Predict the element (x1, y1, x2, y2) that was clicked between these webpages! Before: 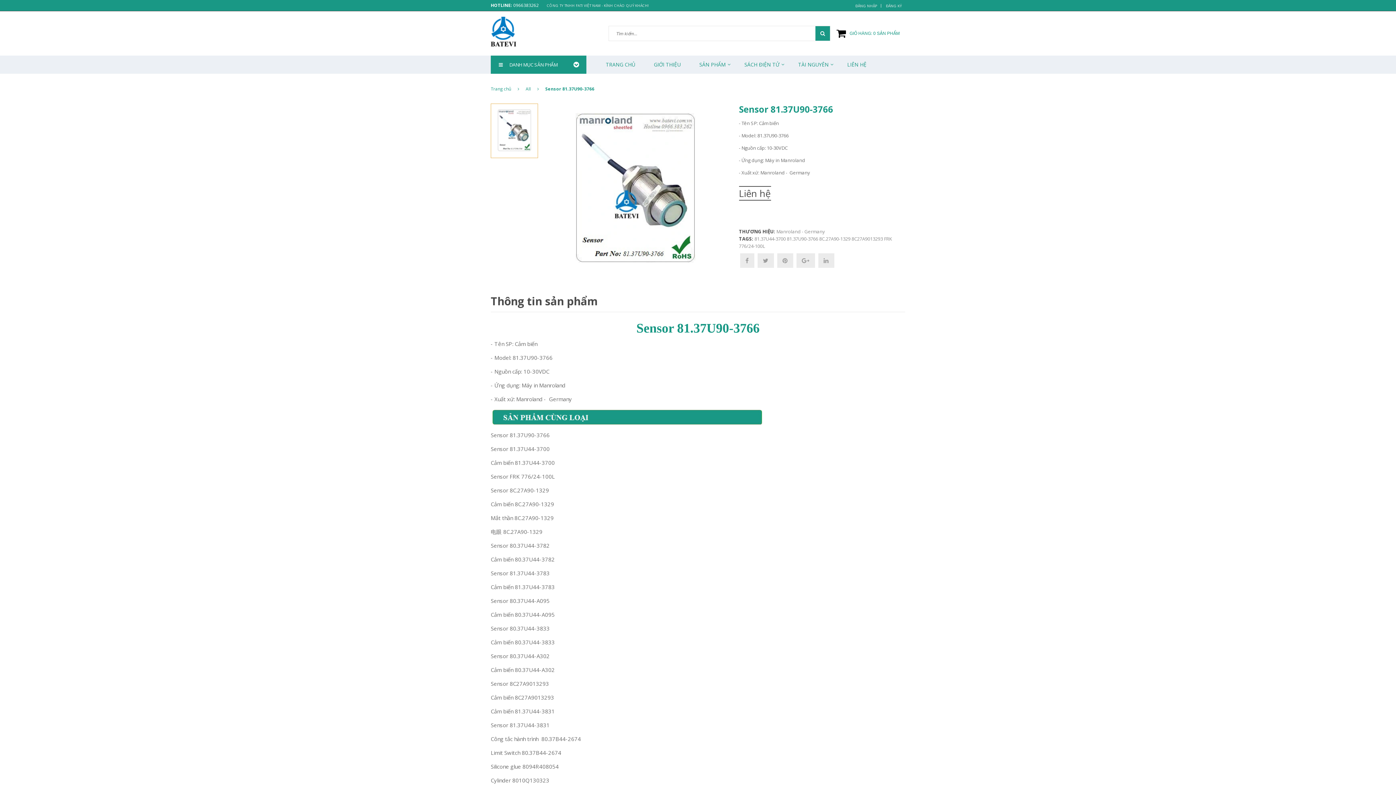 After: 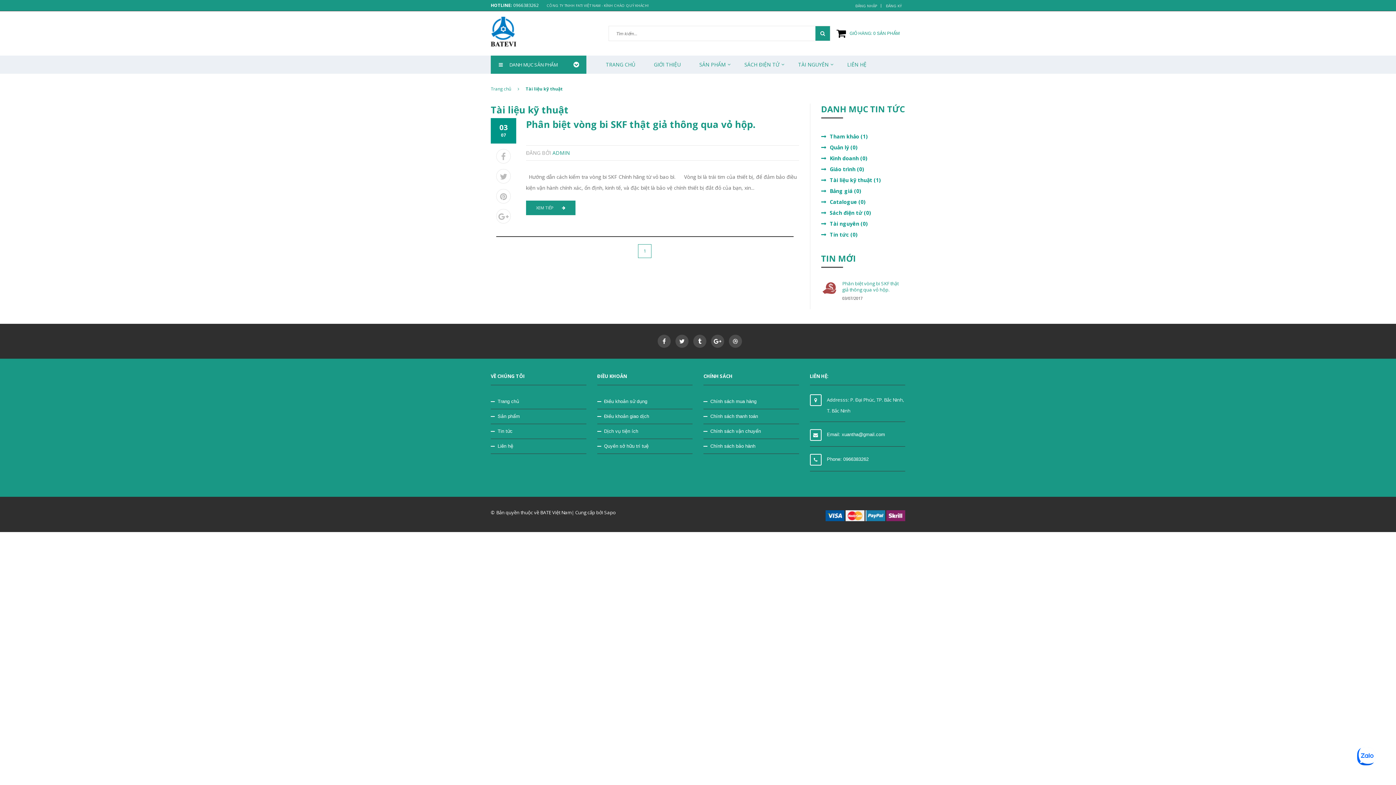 Action: label: TÀI NGUYÊN bbox: (789, 61, 837, 68)